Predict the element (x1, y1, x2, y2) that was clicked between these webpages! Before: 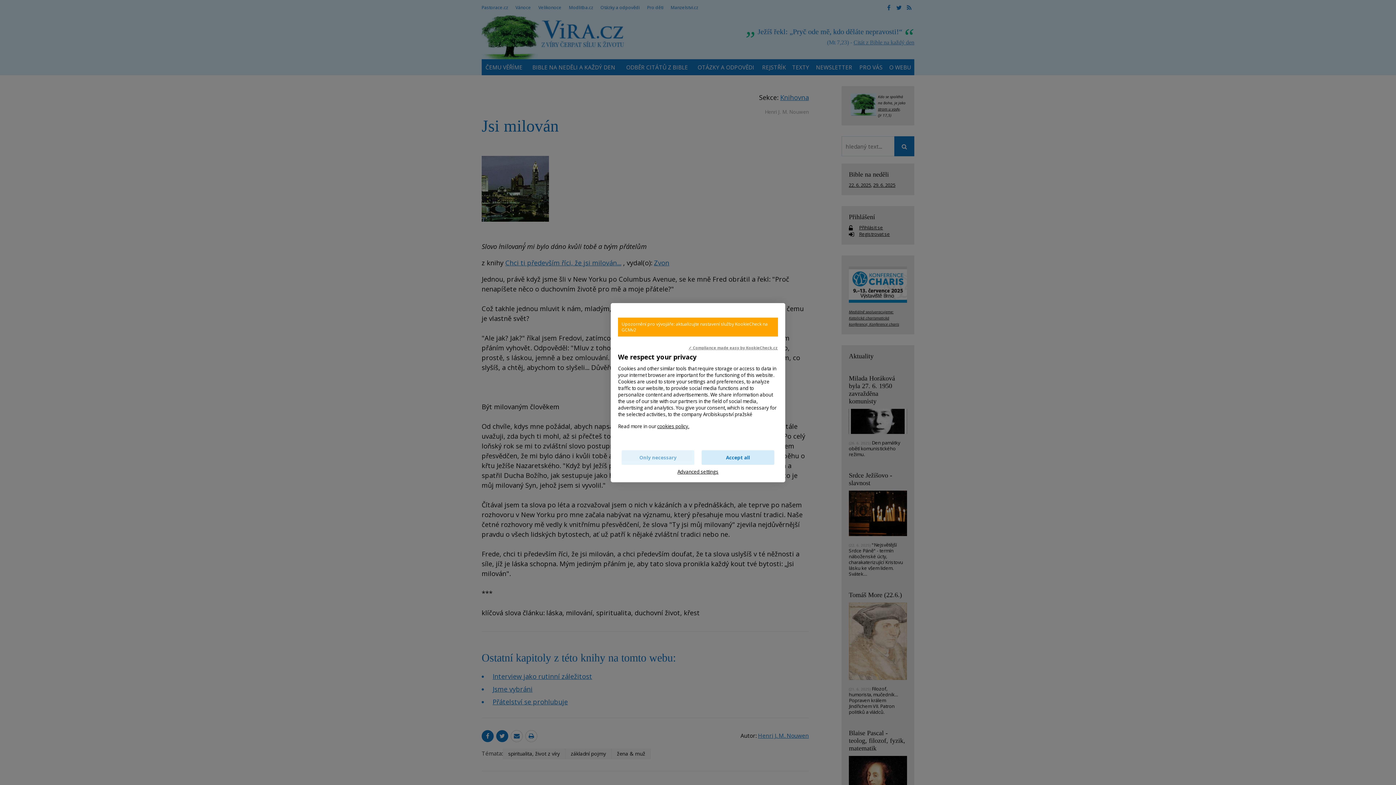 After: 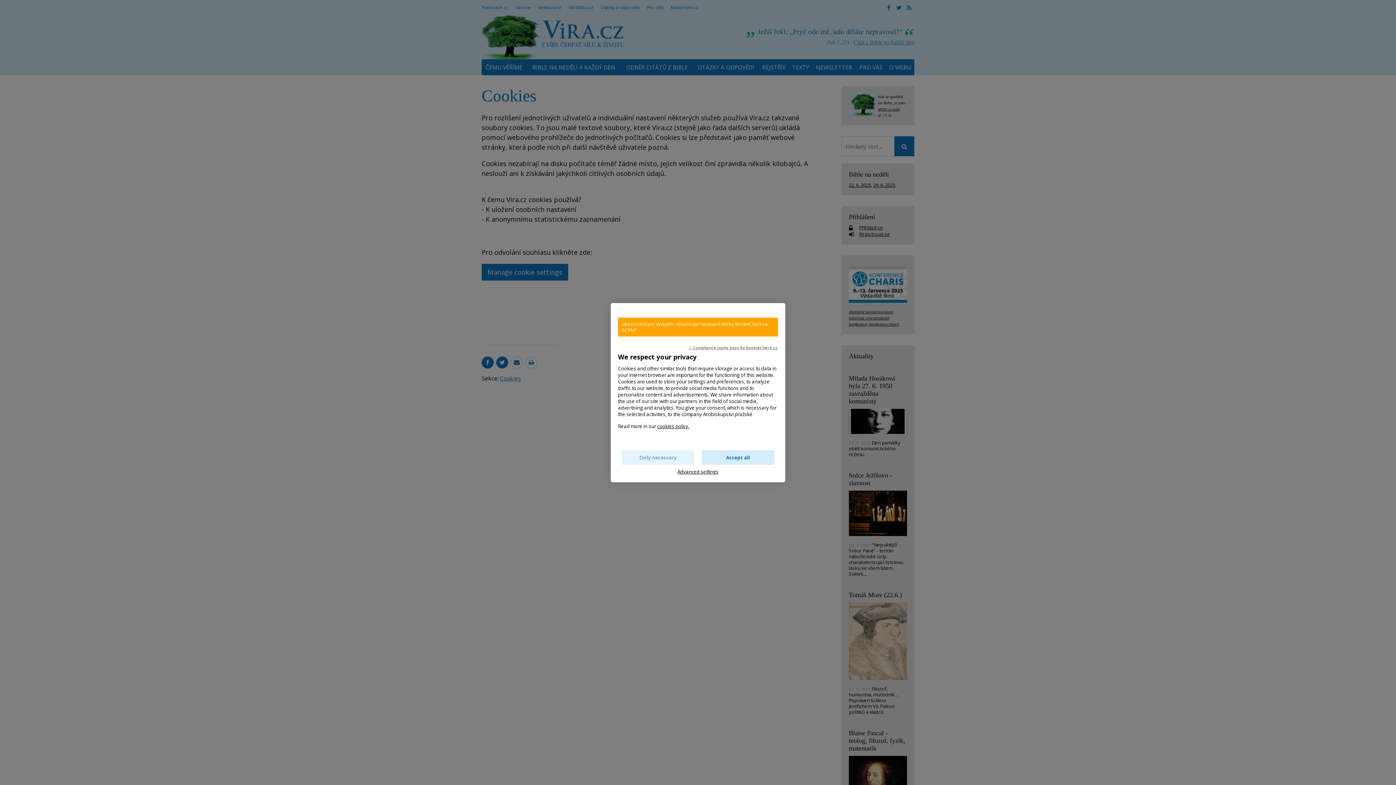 Action: bbox: (657, 423, 689, 429) label: cookies policy.